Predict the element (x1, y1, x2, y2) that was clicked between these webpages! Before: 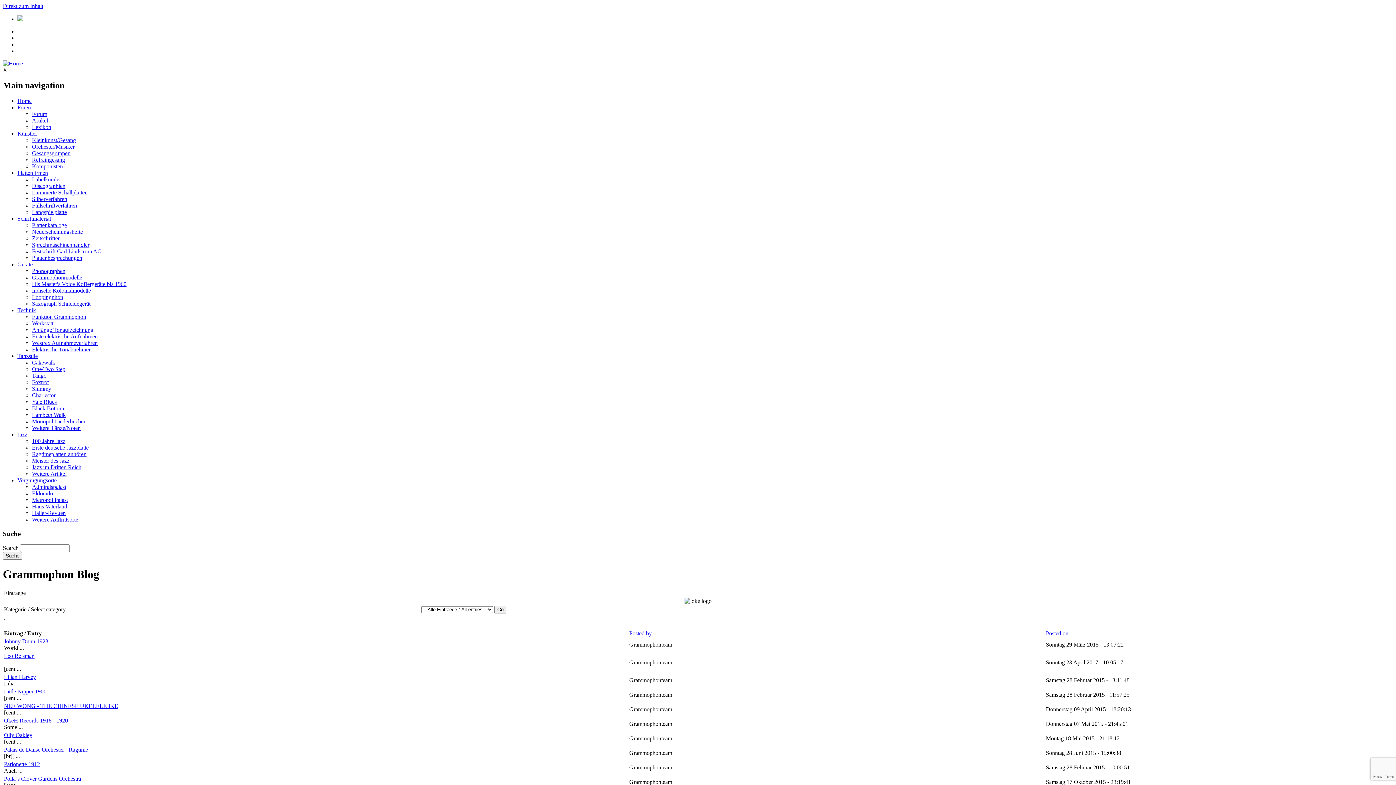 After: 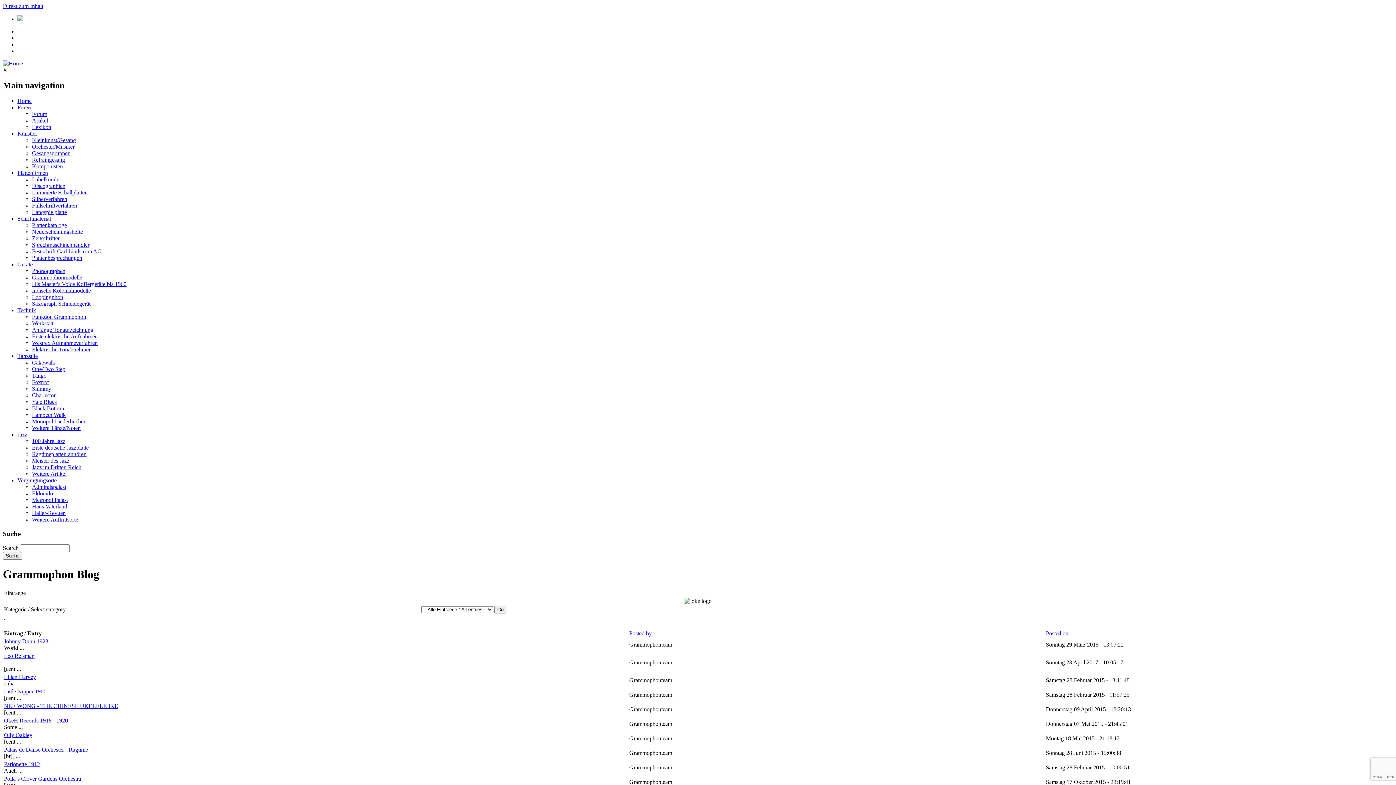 Action: bbox: (32, 379, 48, 385) label: Foxtrot